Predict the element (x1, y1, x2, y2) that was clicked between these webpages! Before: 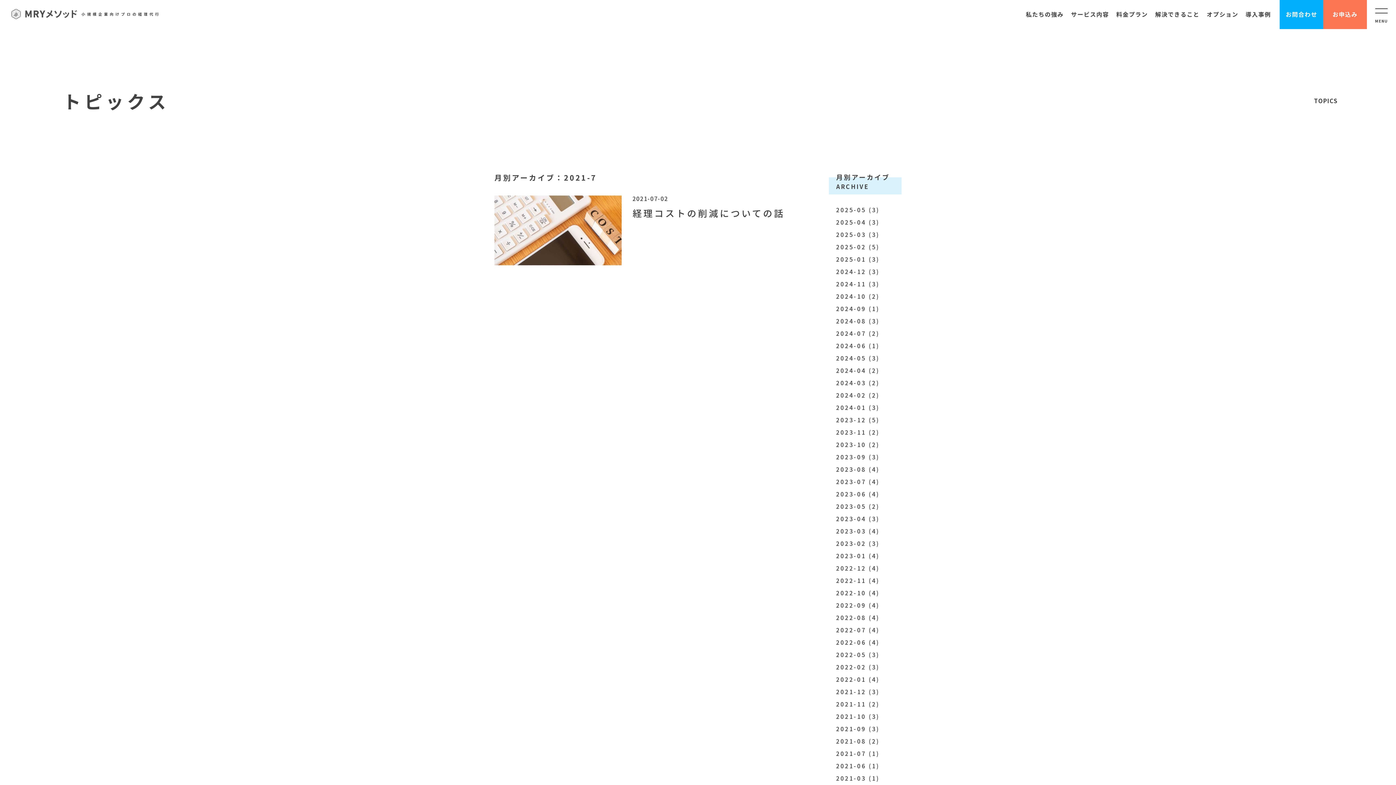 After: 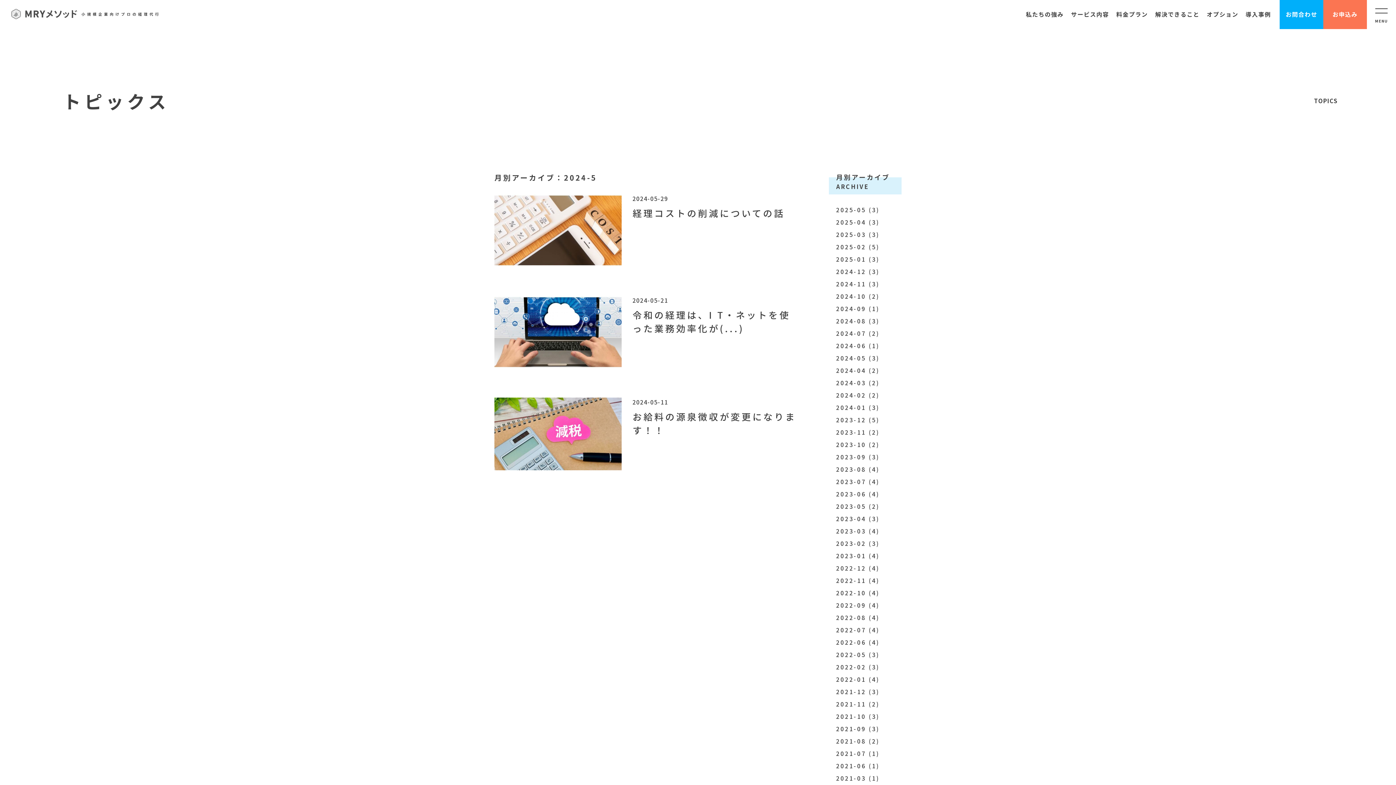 Action: bbox: (836, 353, 880, 362) label: 2024-05 (3)